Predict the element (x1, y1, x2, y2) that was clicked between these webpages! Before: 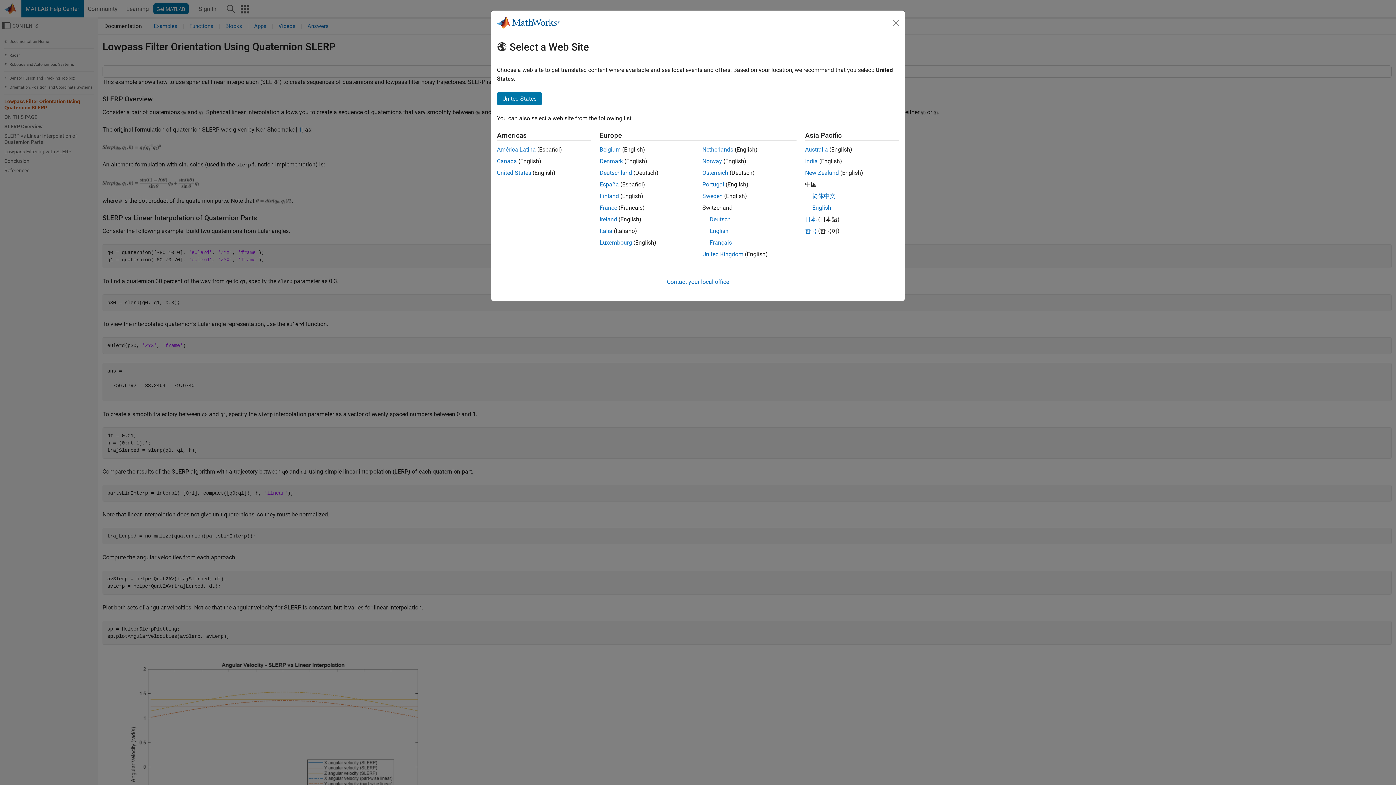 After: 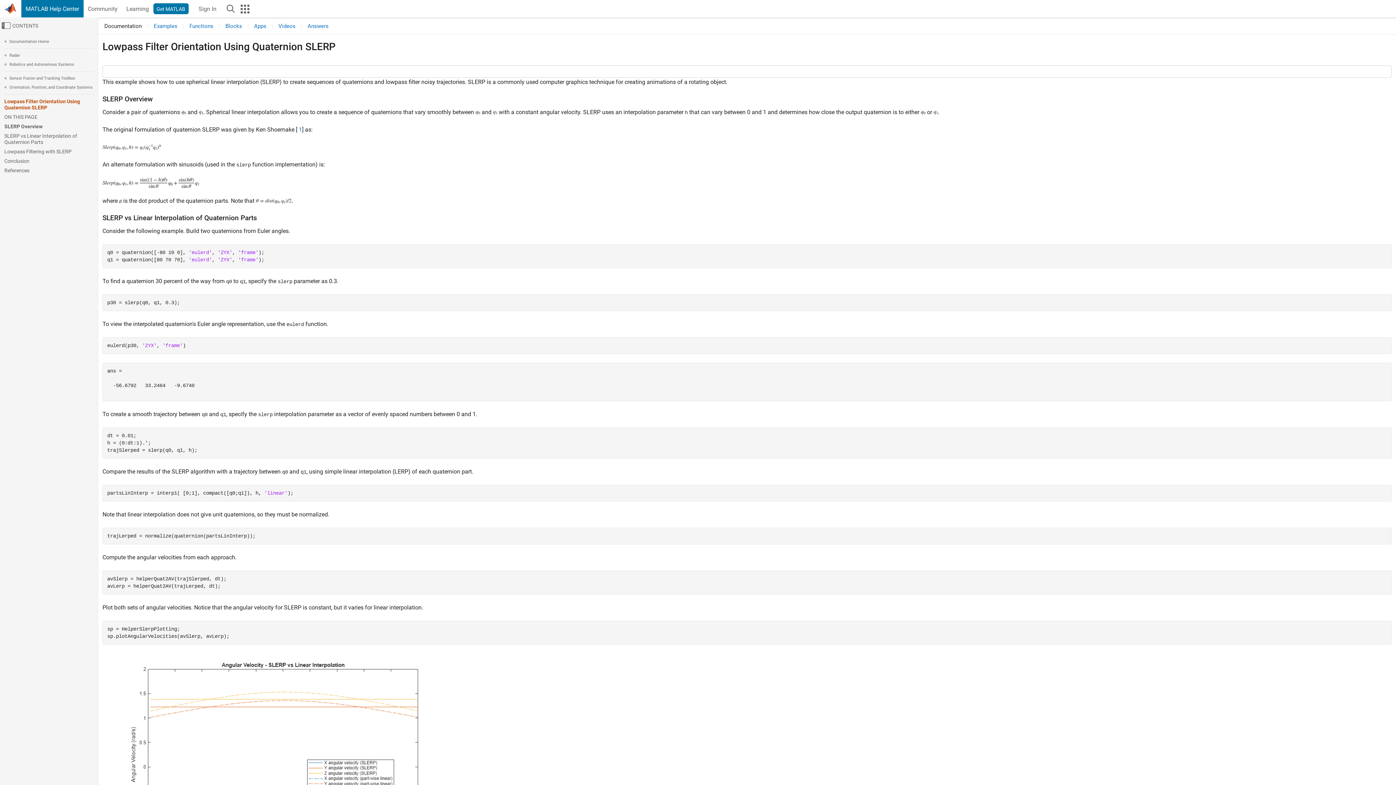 Action: bbox: (497, 92, 542, 105) label: United States